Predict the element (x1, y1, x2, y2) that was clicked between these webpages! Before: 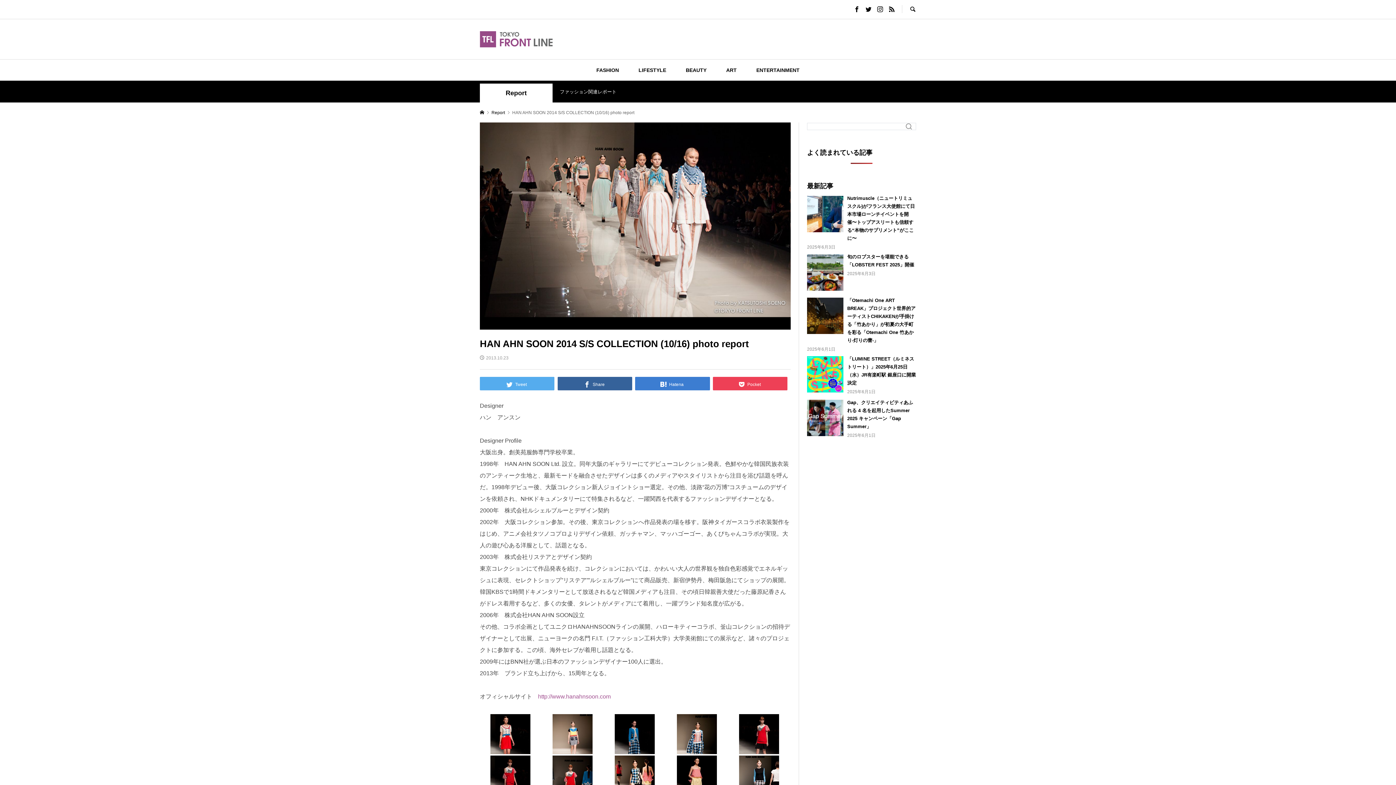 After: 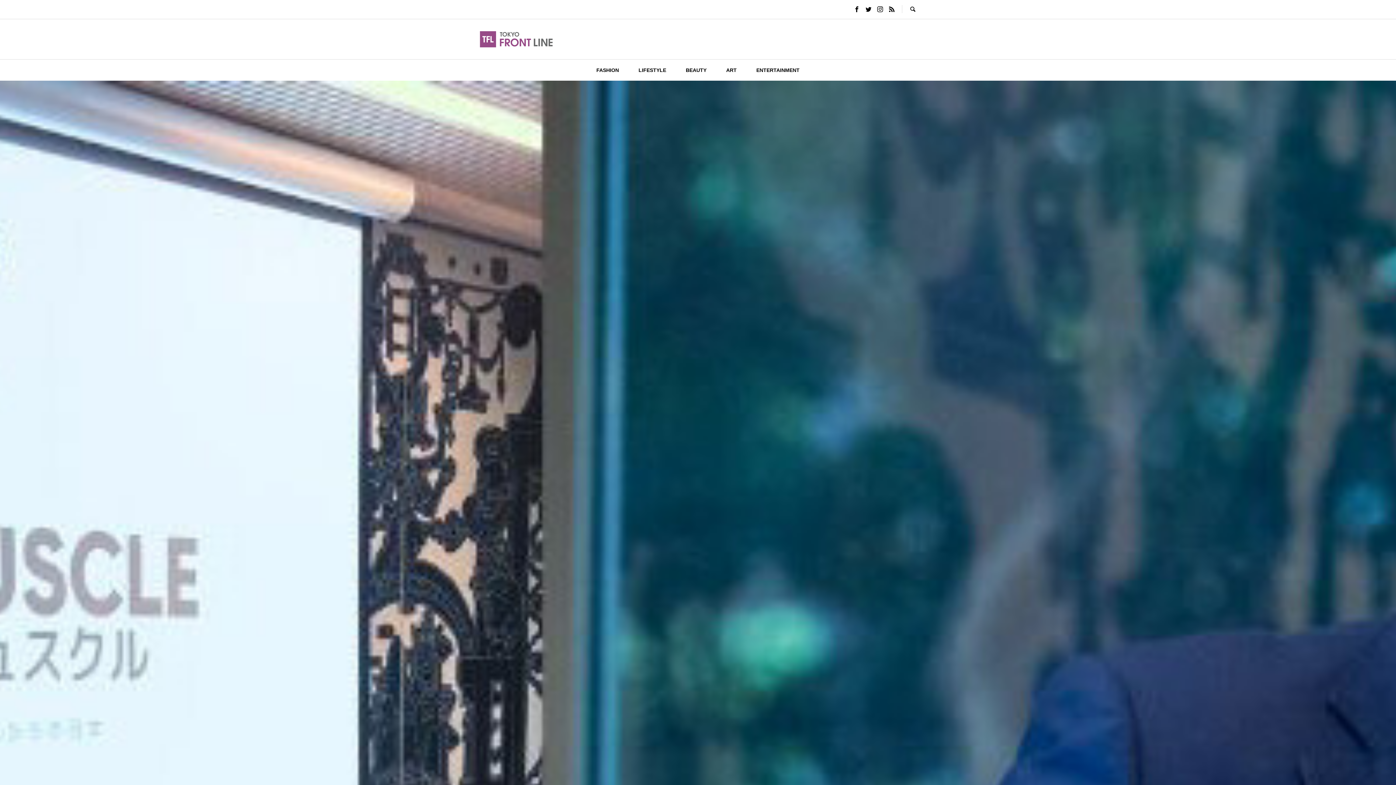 Action: bbox: (480, 30, 916, 48)